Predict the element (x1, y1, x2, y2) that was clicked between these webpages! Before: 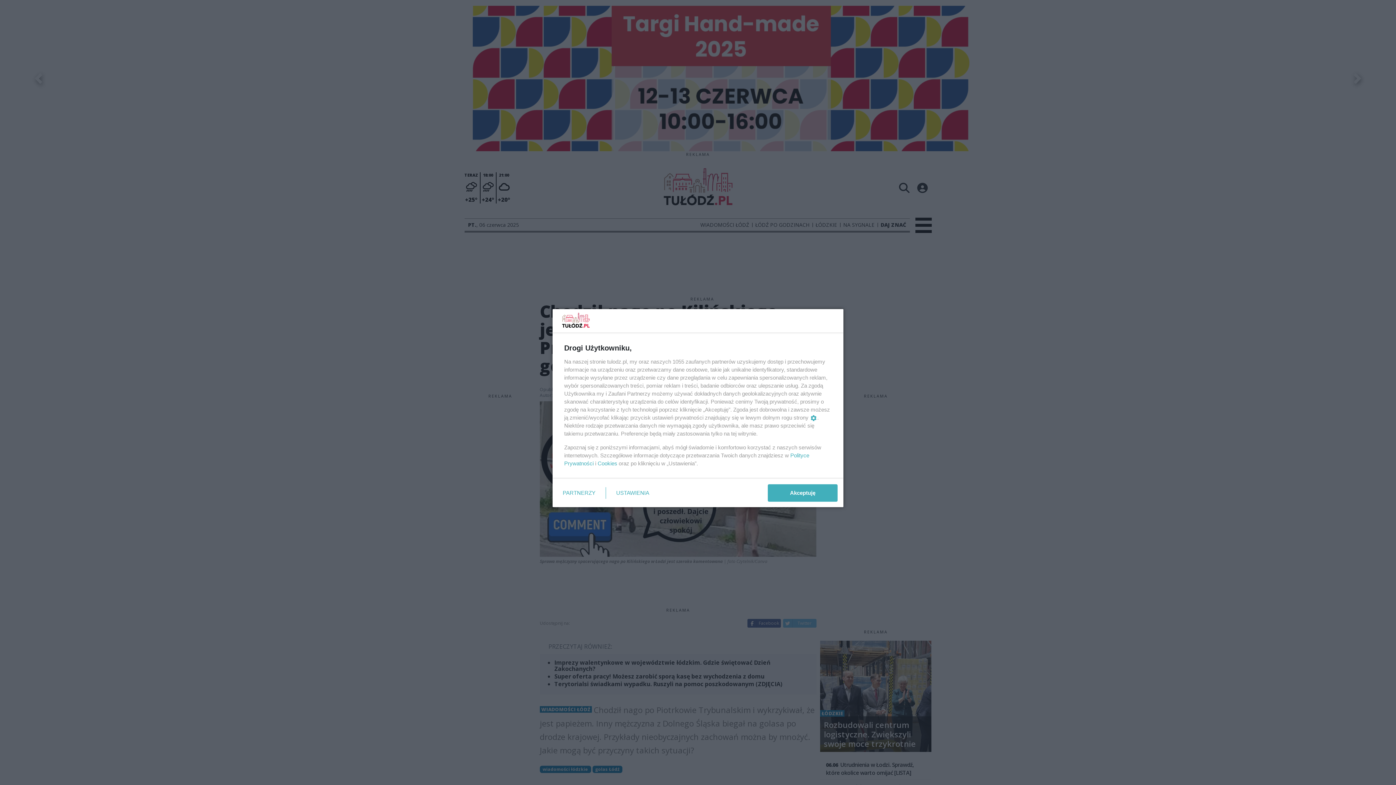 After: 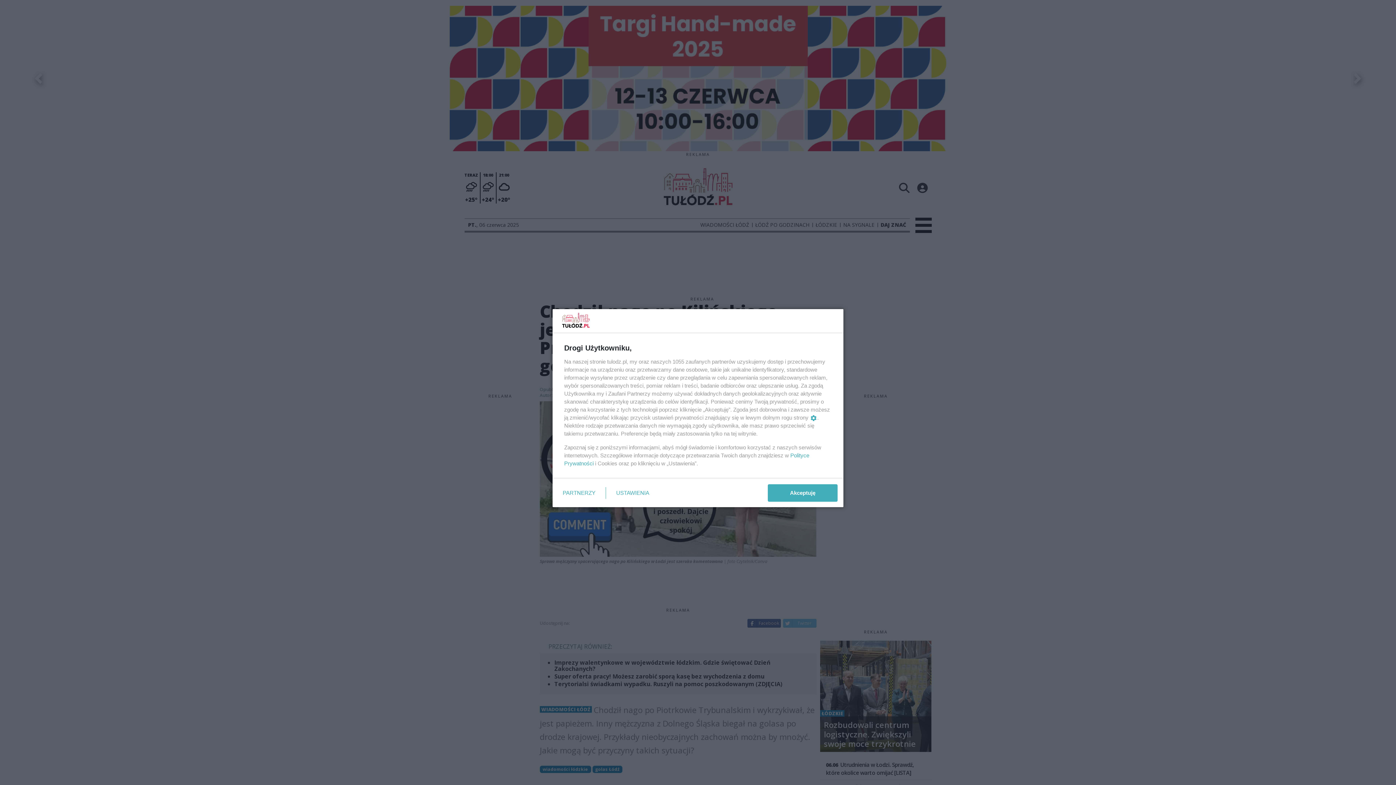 Action: label: Cookies bbox: (597, 460, 617, 466)